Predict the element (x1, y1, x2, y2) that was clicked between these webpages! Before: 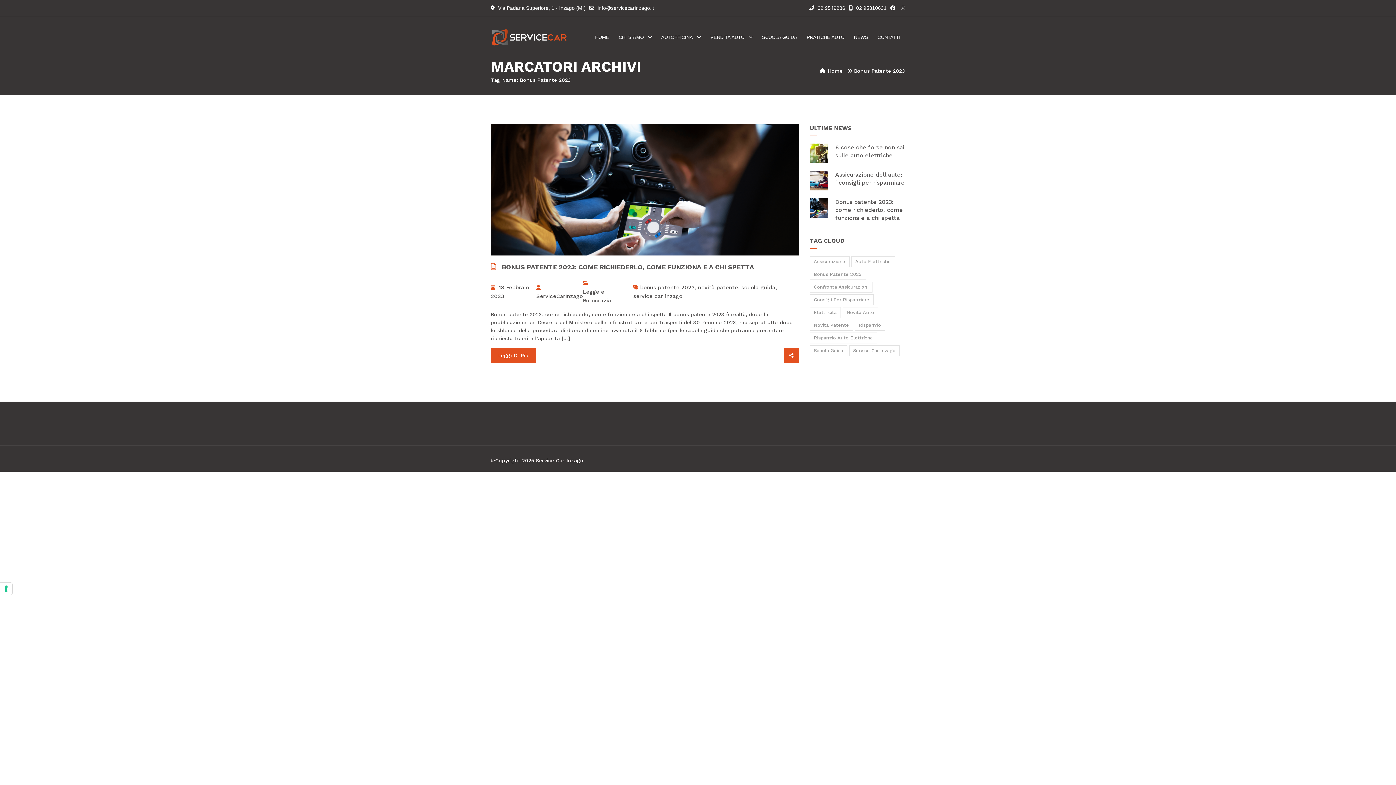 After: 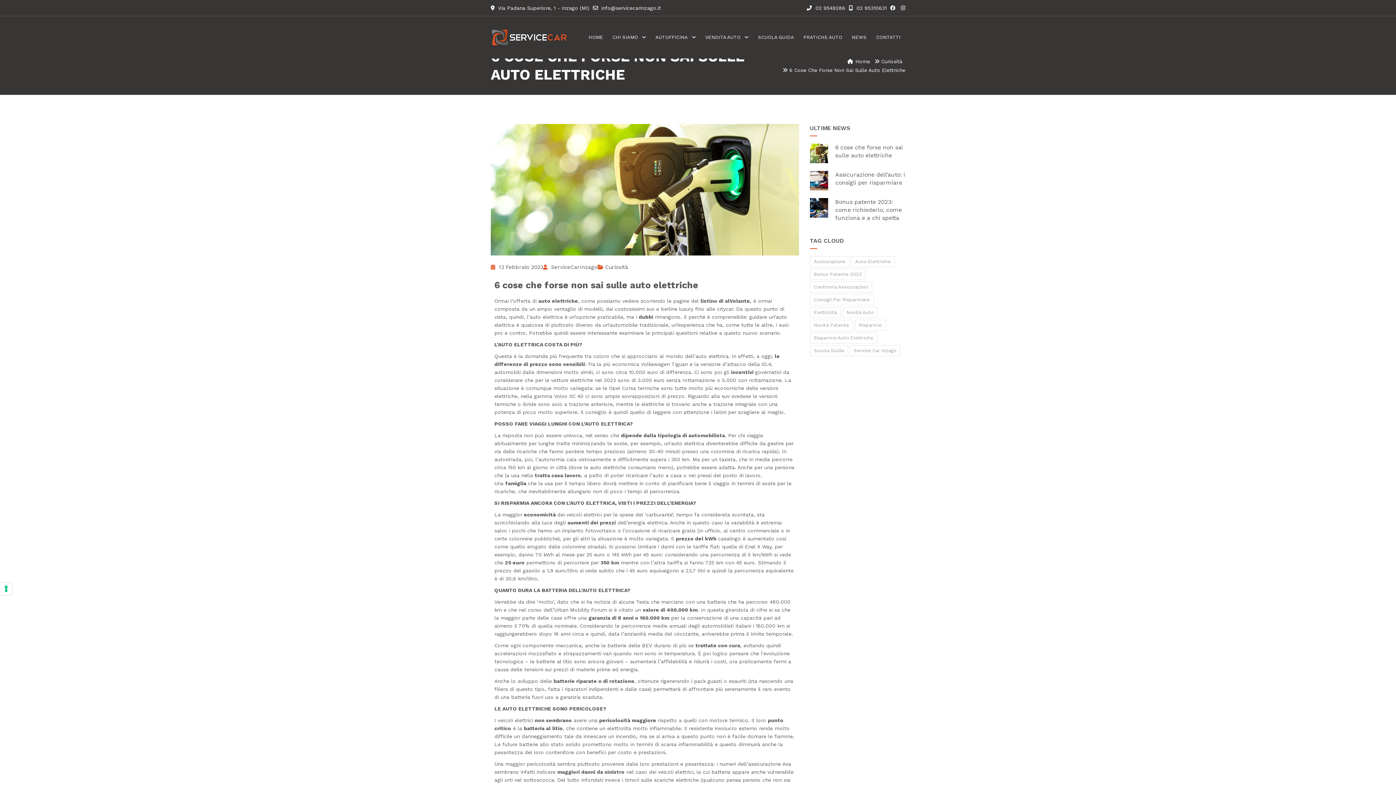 Action: label: 6 cose che forse non sai sulle auto elettriche bbox: (835, 143, 905, 159)